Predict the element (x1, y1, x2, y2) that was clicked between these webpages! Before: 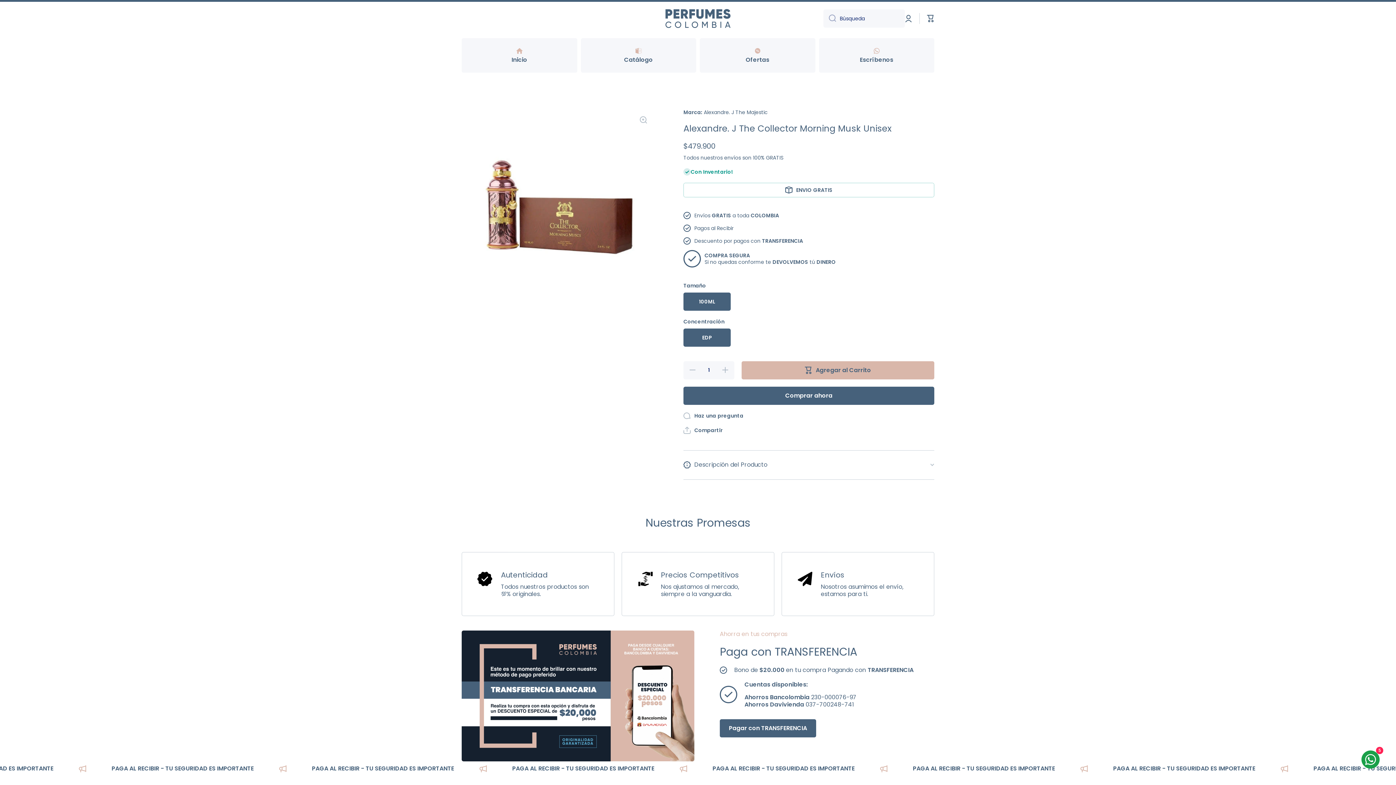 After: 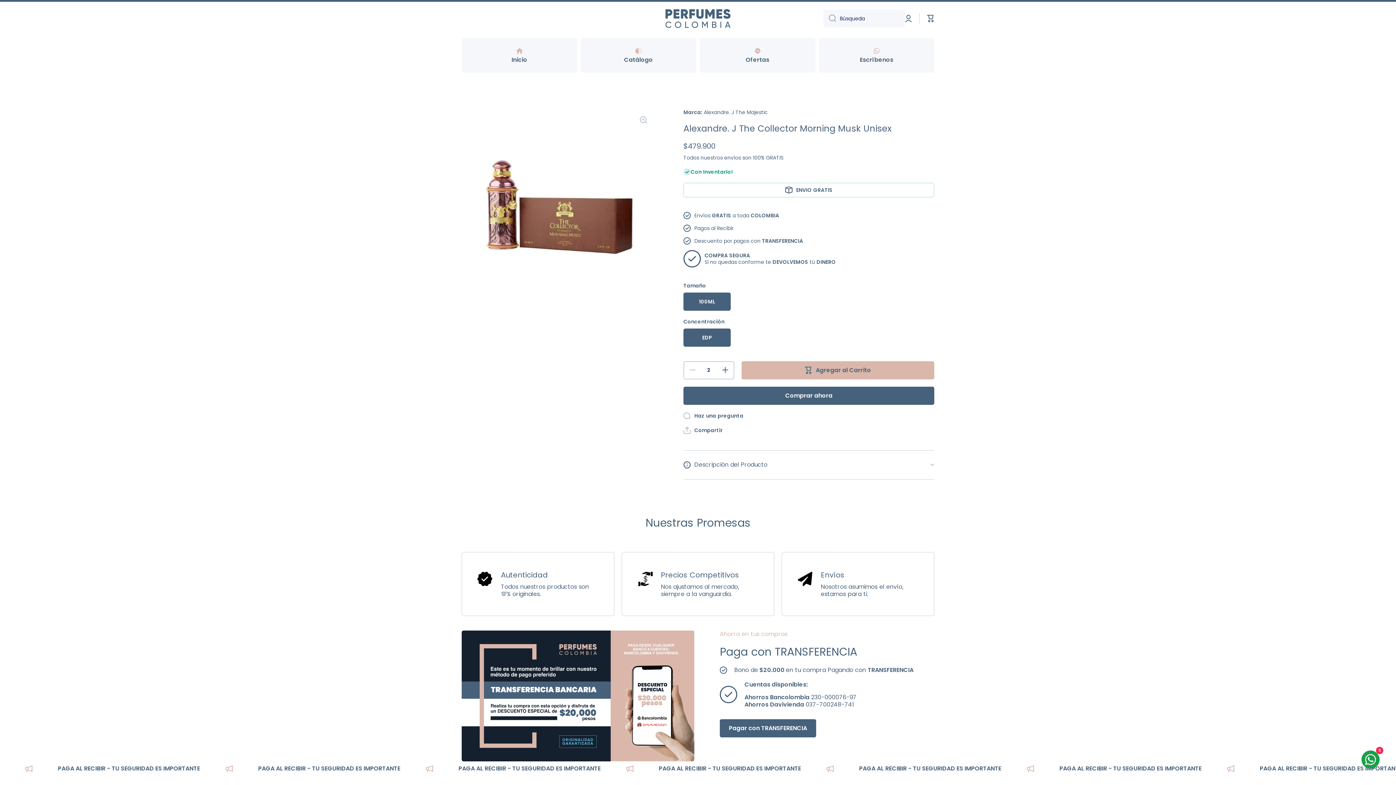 Action: bbox: (717, 361, 734, 379) label: Aumentar cantidad para Alexandre. J The Collector Morning Musk Unisex